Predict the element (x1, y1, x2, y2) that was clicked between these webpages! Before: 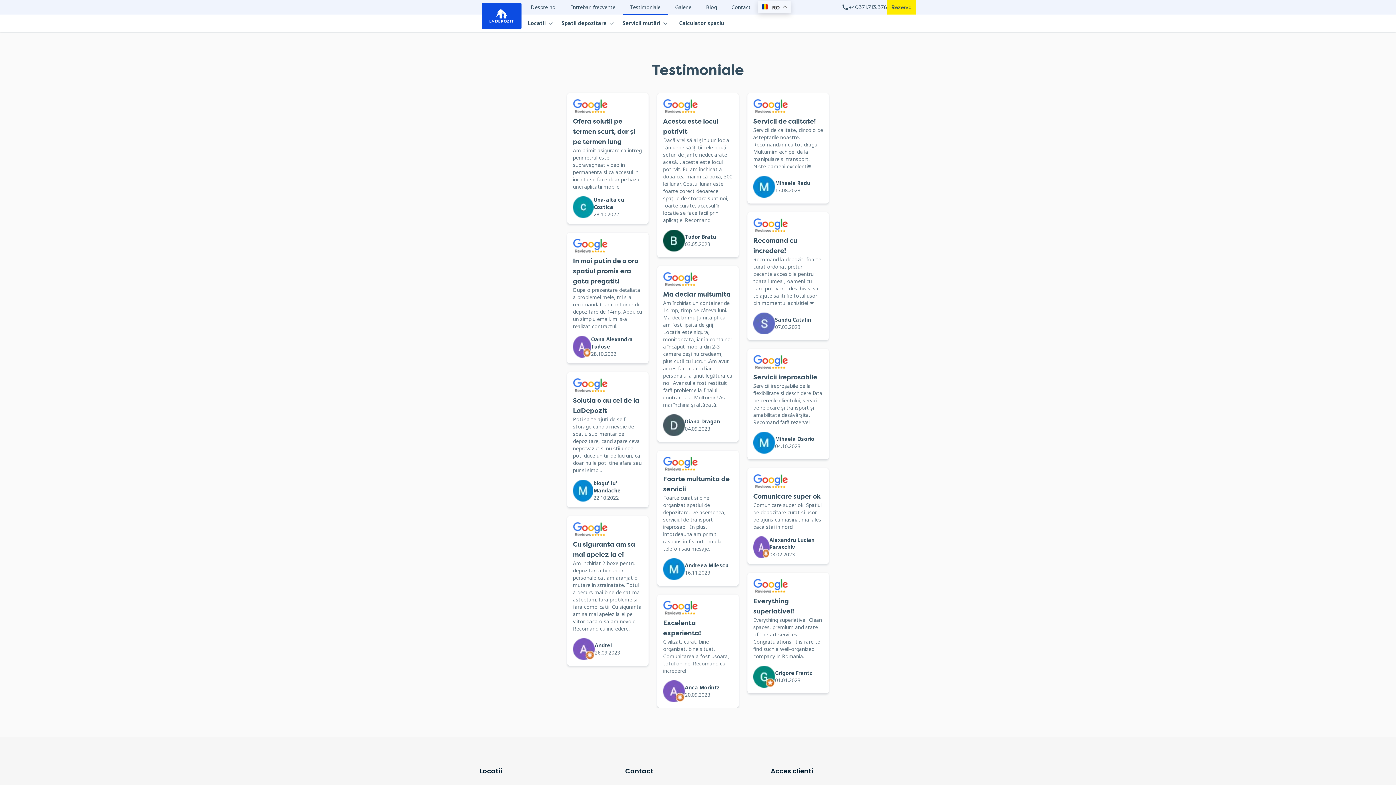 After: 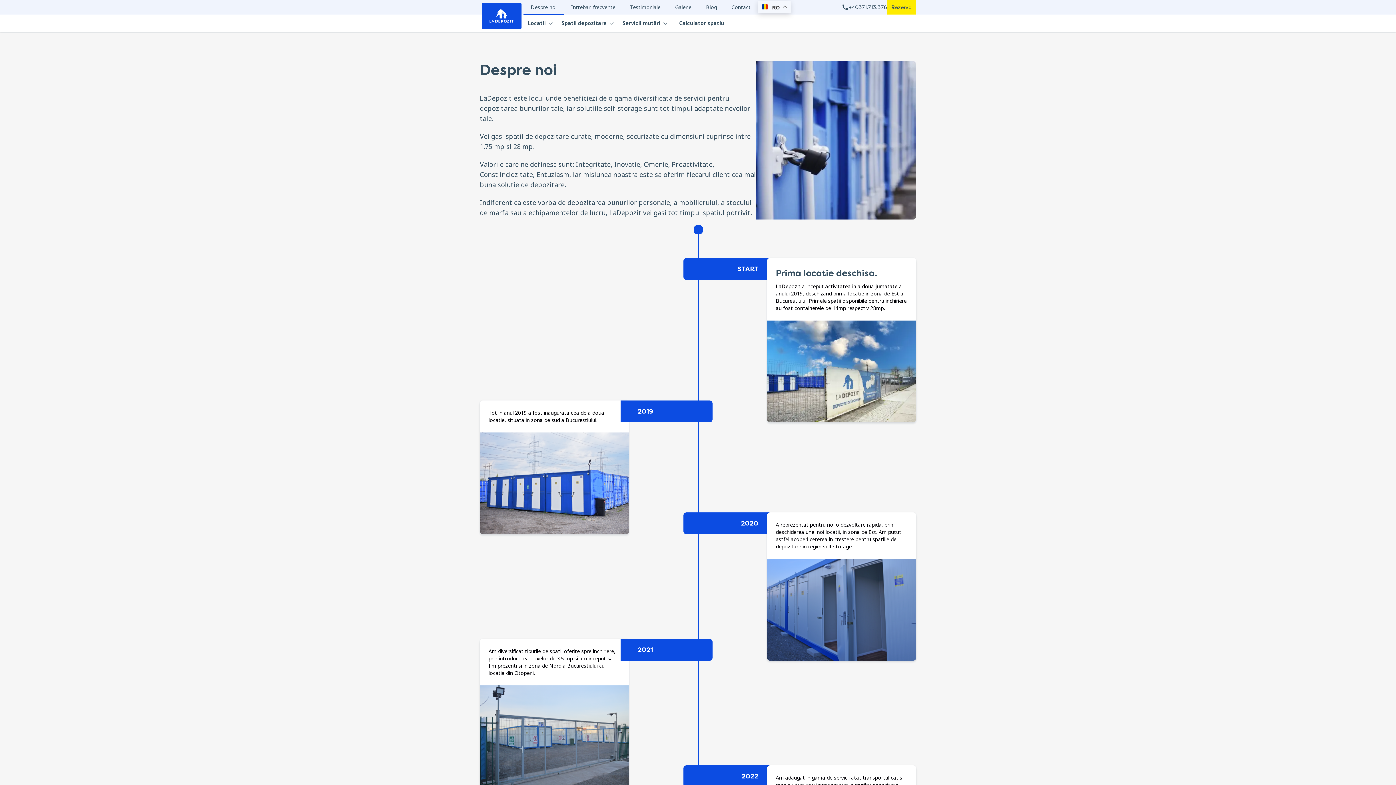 Action: label: Despre noi bbox: (528, 3, 559, 10)